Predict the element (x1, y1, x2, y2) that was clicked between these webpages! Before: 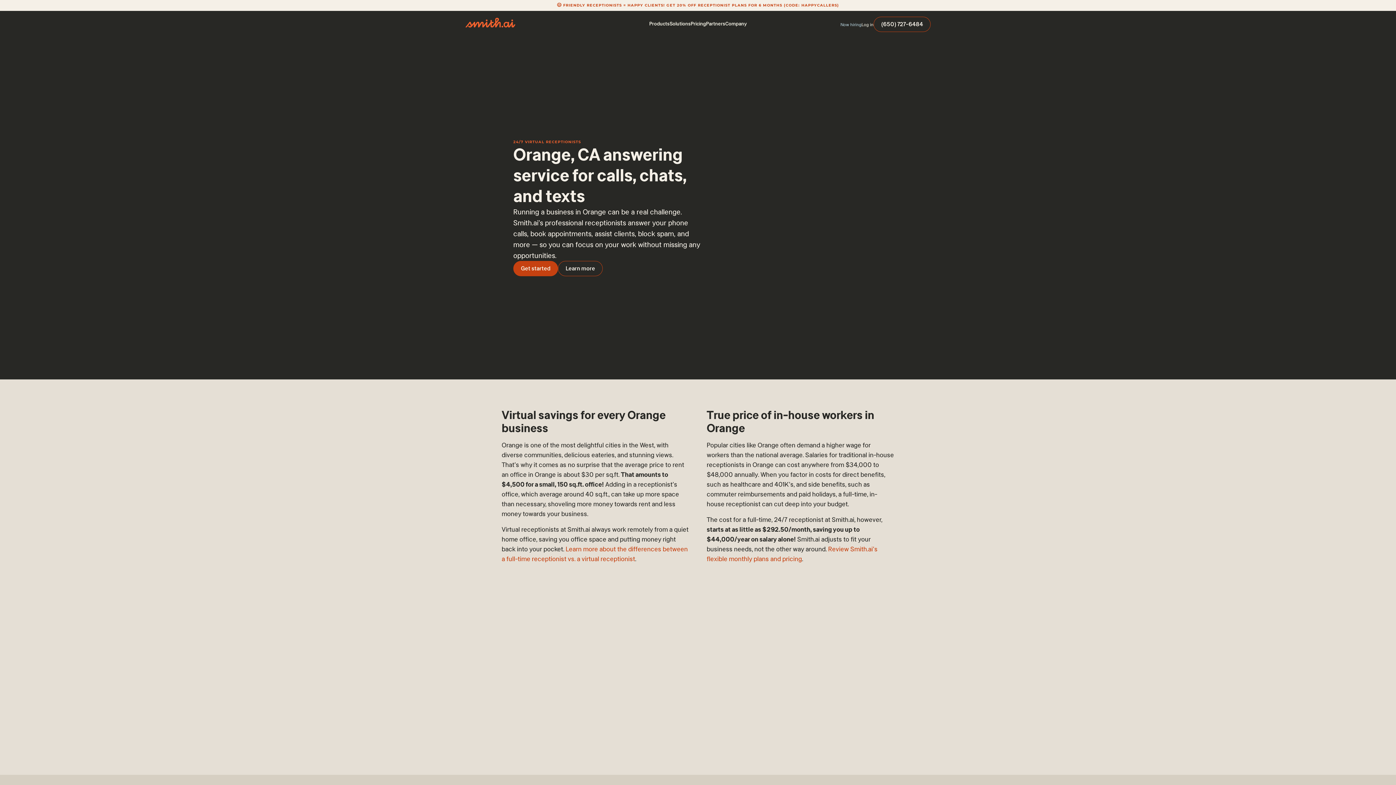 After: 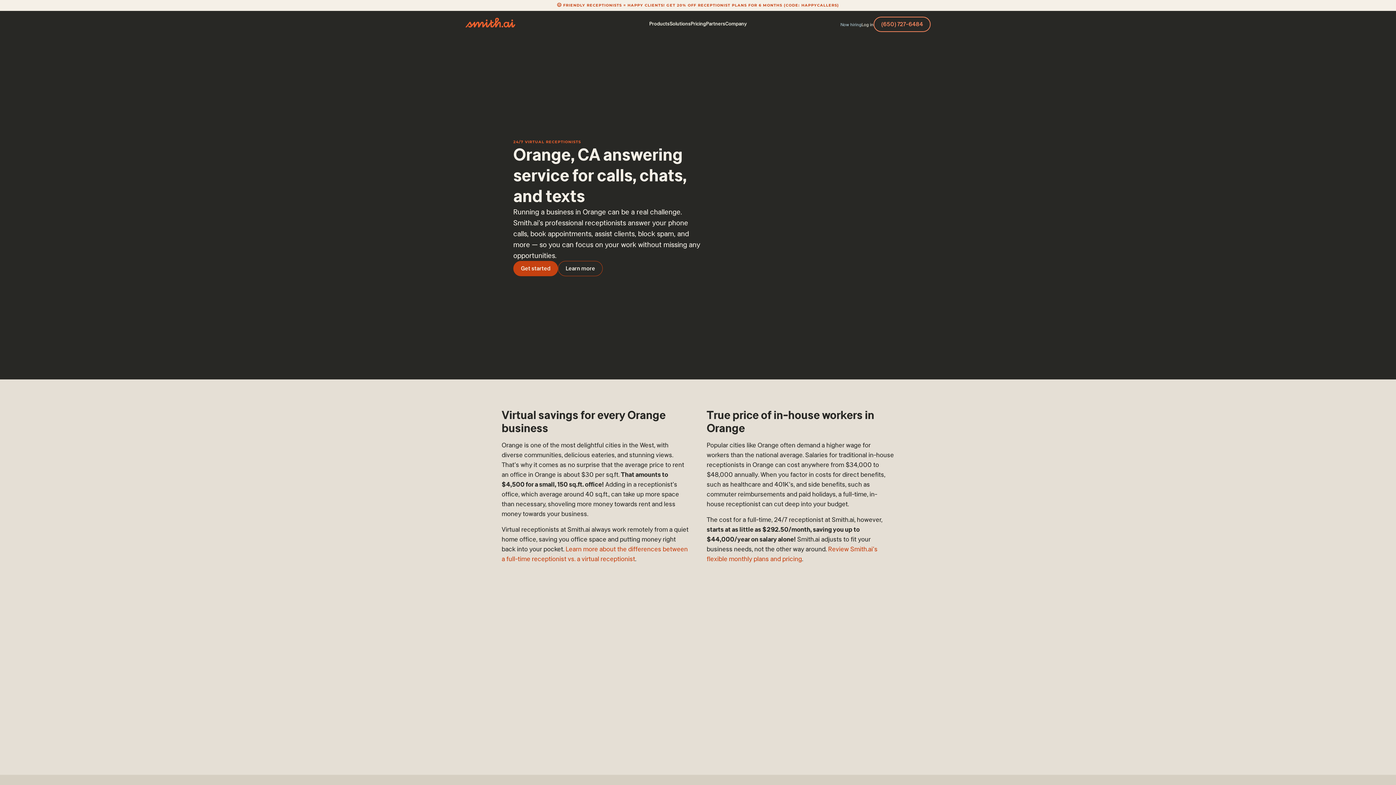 Action: bbox: (873, 16, 930, 32) label: (650) 727-6484